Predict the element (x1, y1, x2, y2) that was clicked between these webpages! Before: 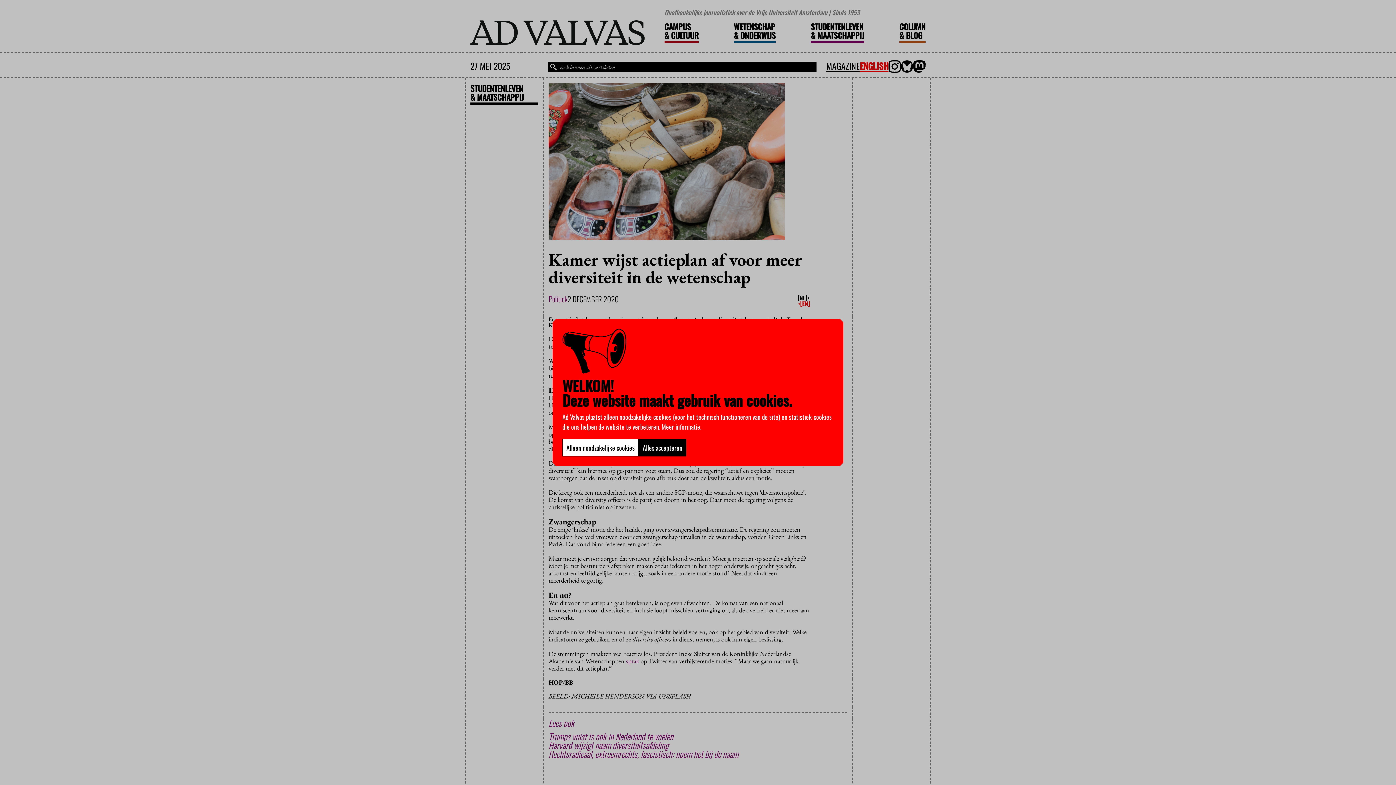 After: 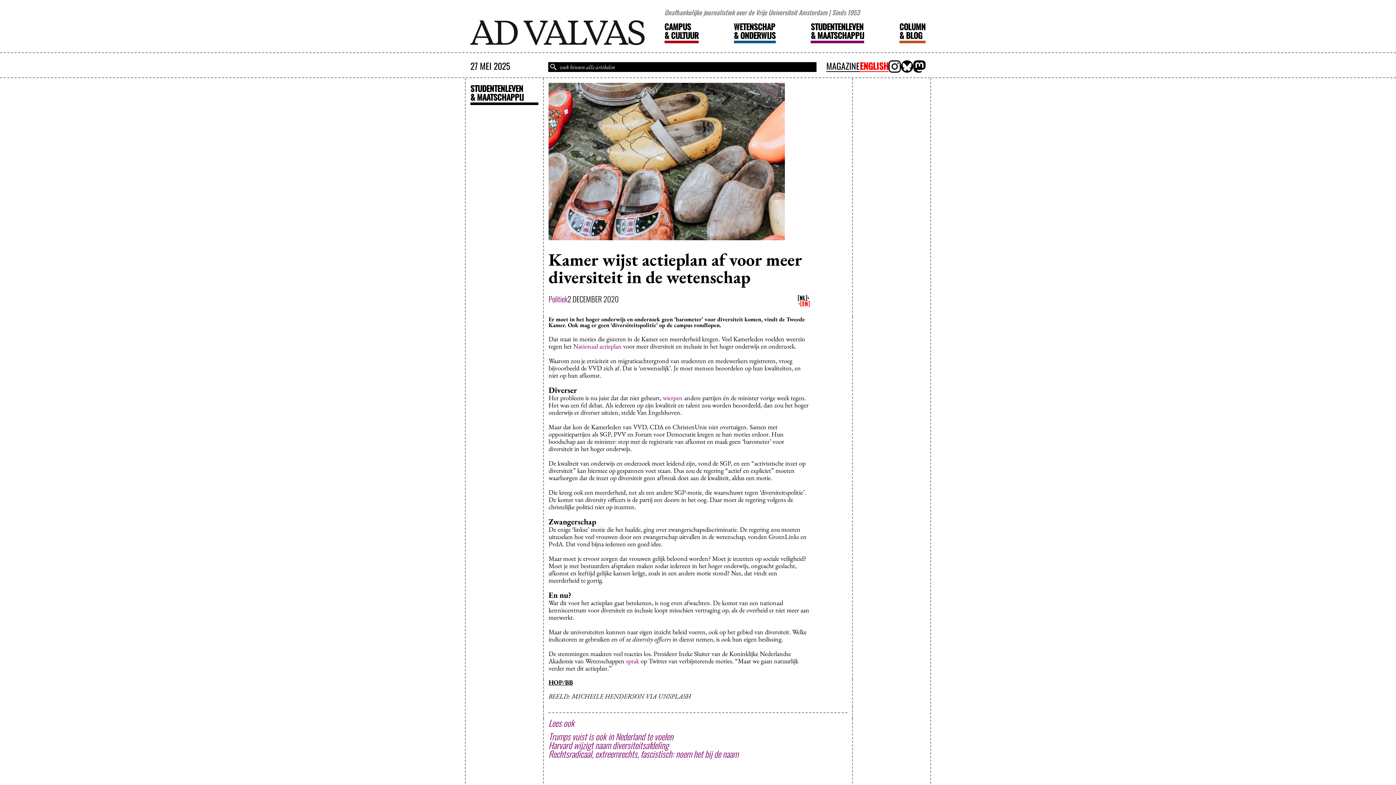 Action: bbox: (562, 439, 638, 456) label: Alleen noodzakelijke cookies